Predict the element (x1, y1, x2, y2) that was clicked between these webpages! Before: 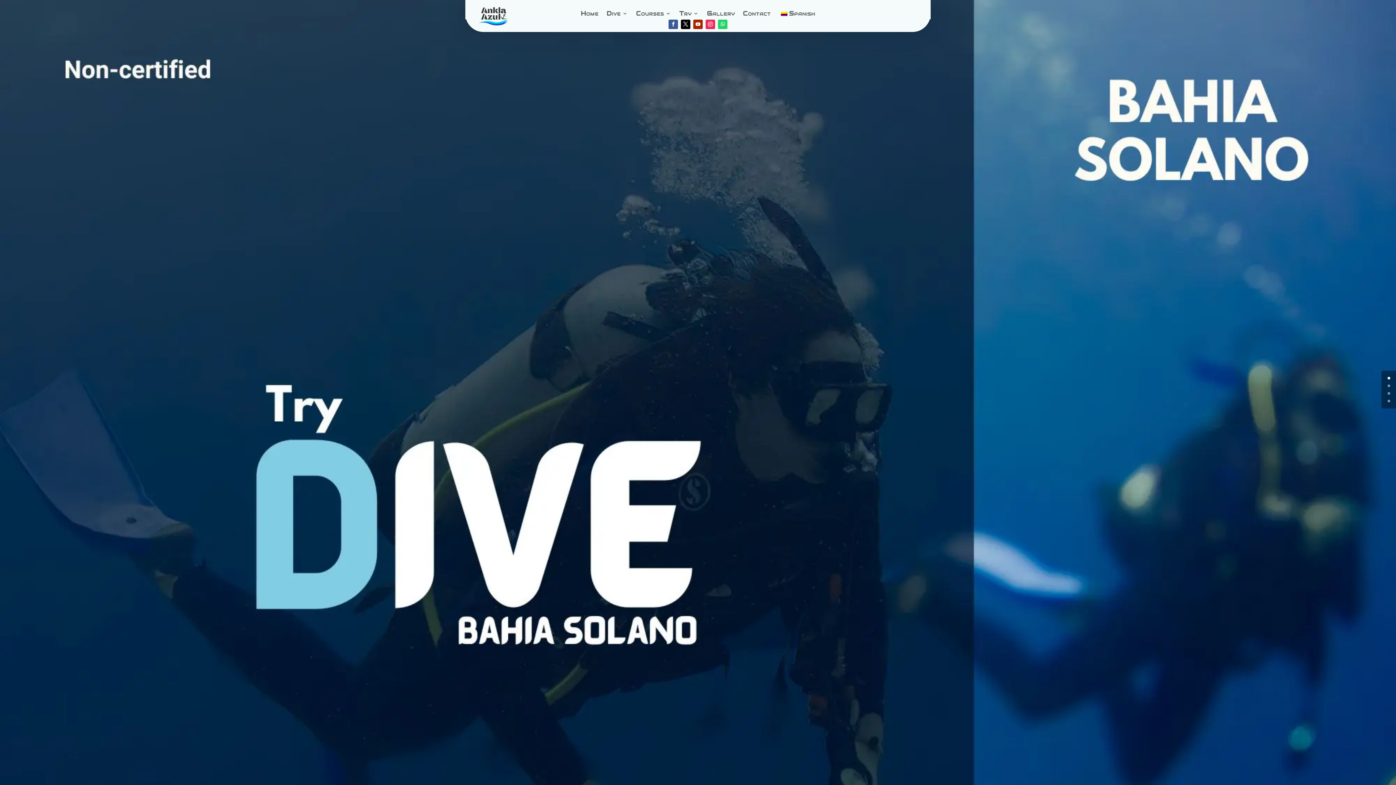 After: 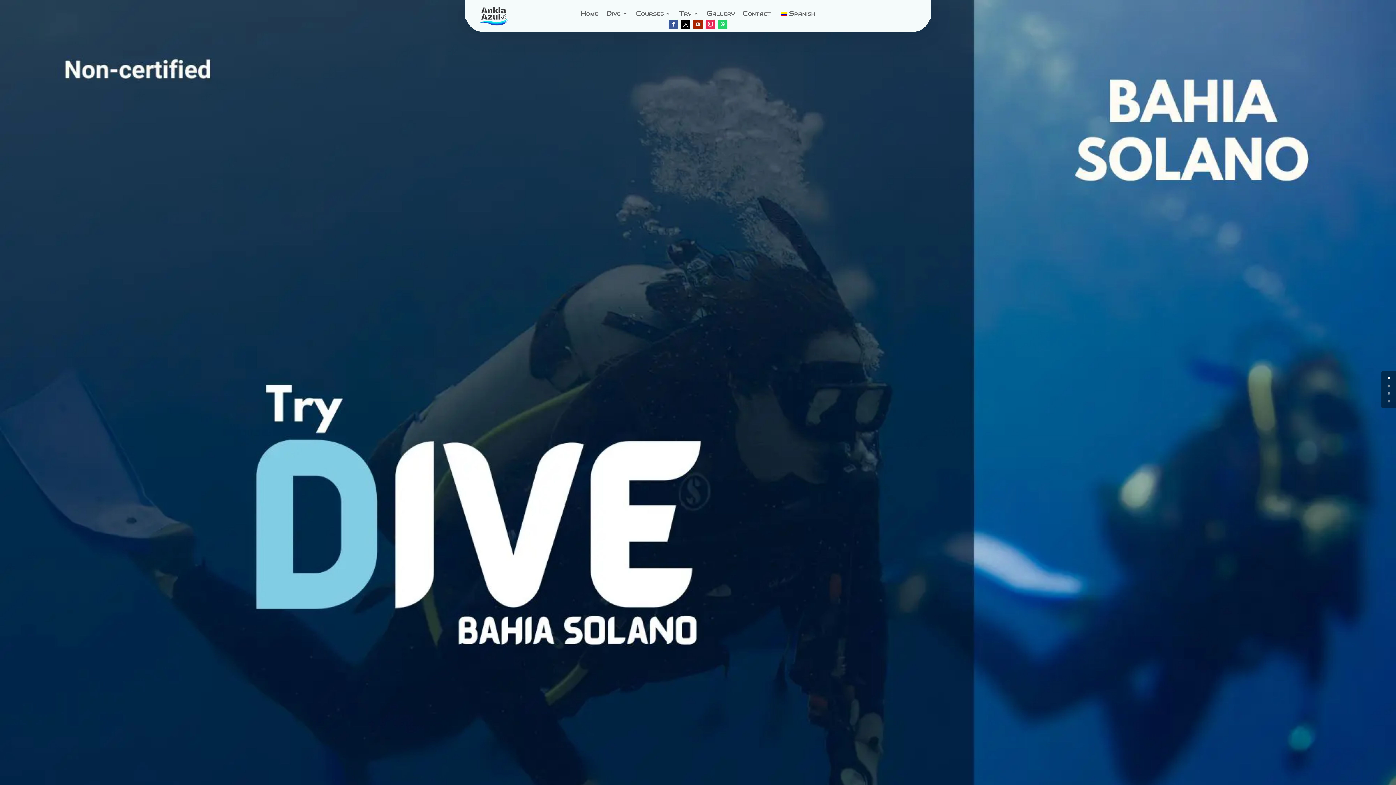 Action: bbox: (693, 19, 702, 29)